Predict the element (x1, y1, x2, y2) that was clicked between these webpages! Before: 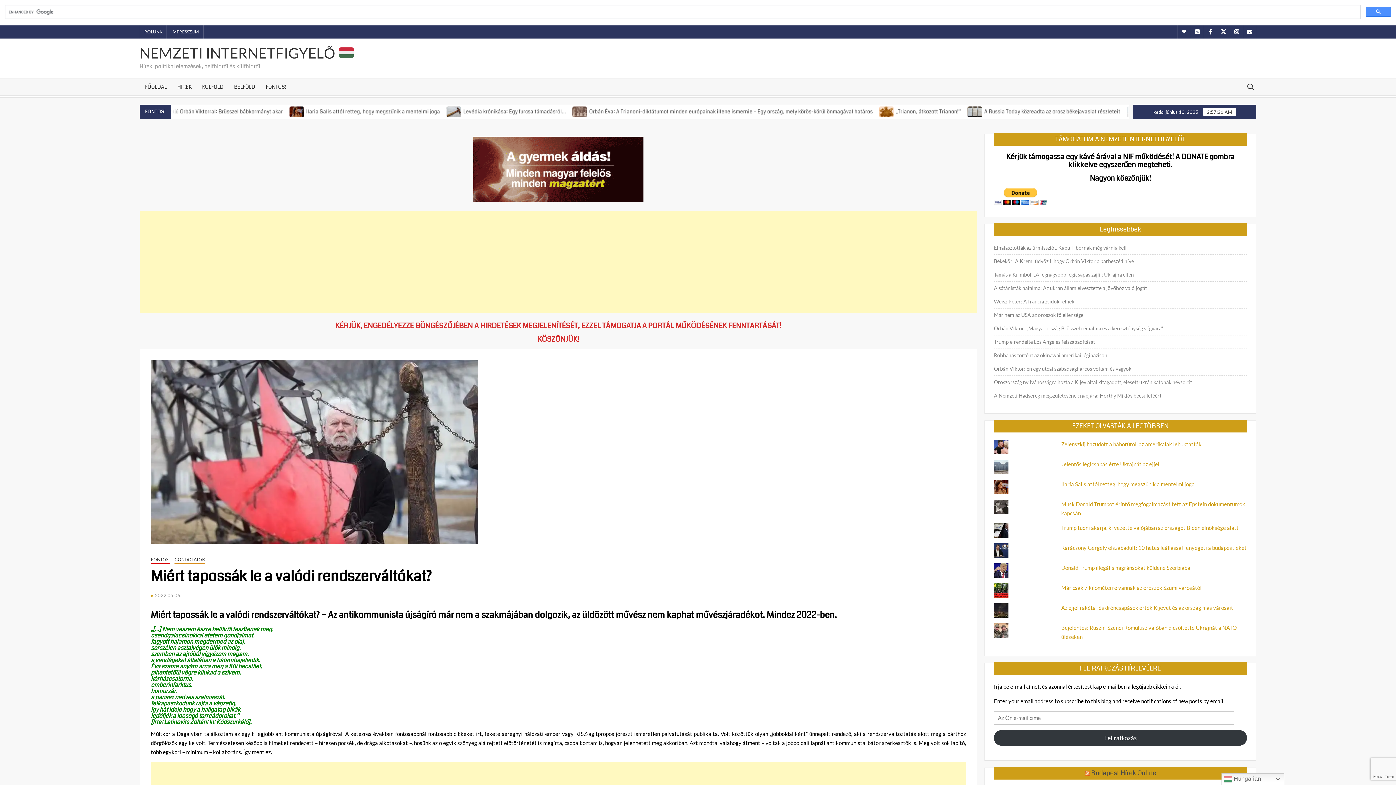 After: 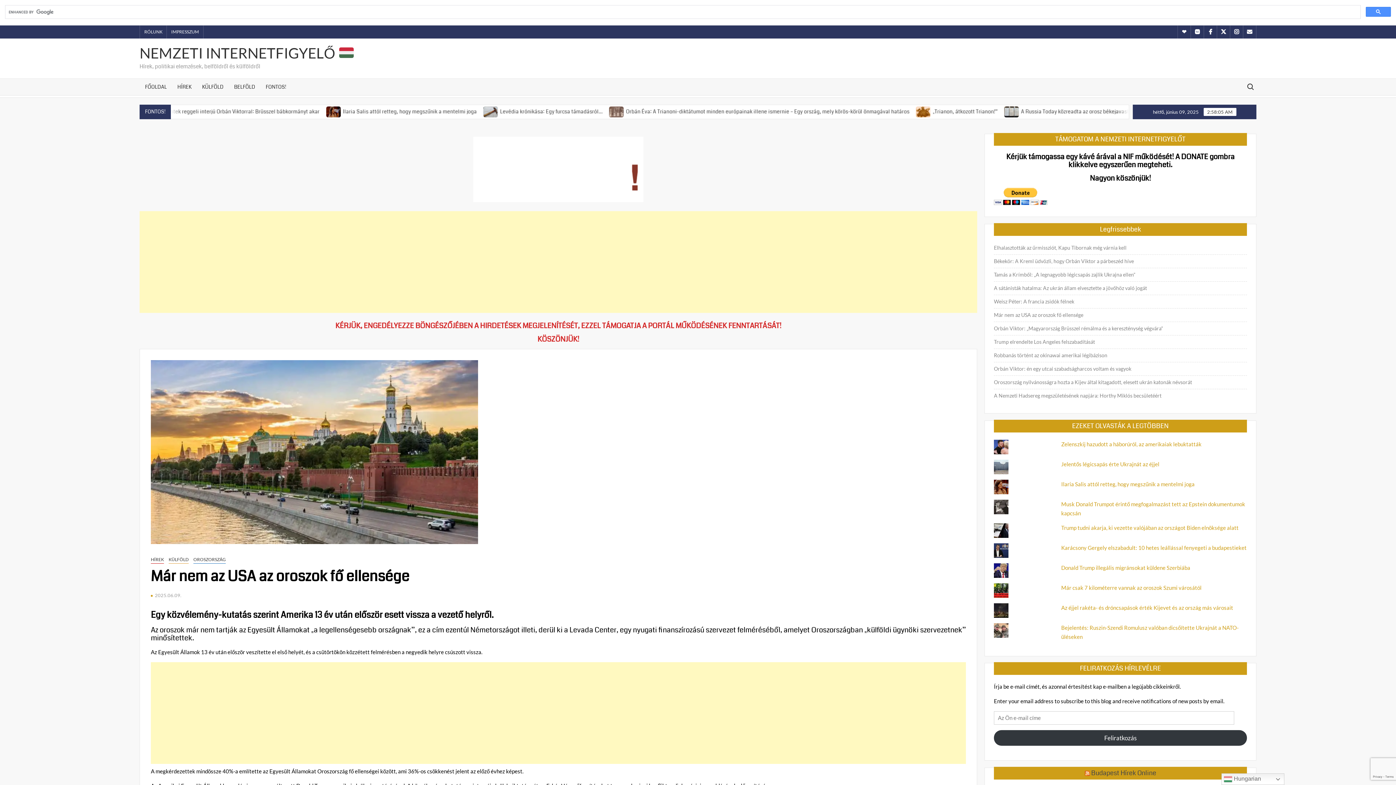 Action: bbox: (994, 310, 1083, 319) label: Már nem az USA az oroszok fő ellensége